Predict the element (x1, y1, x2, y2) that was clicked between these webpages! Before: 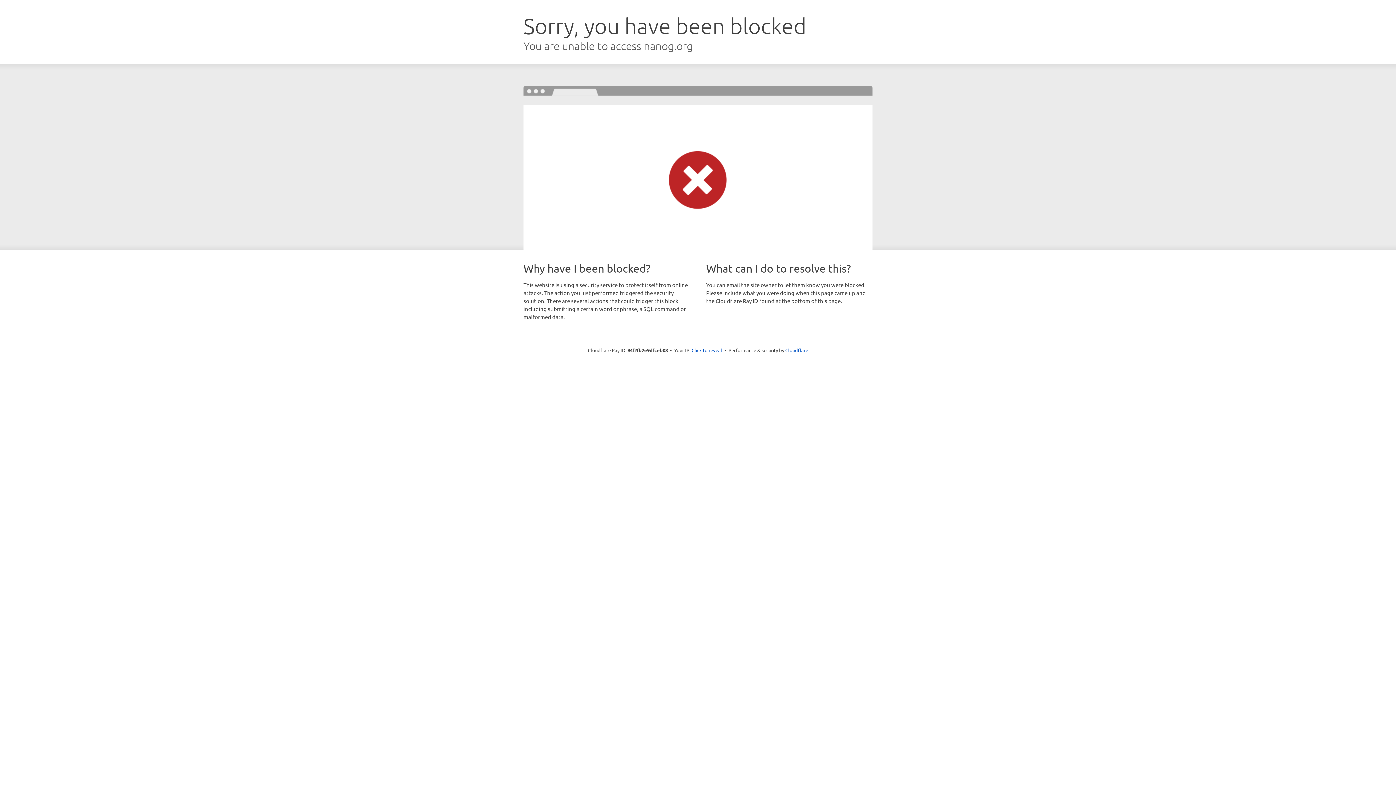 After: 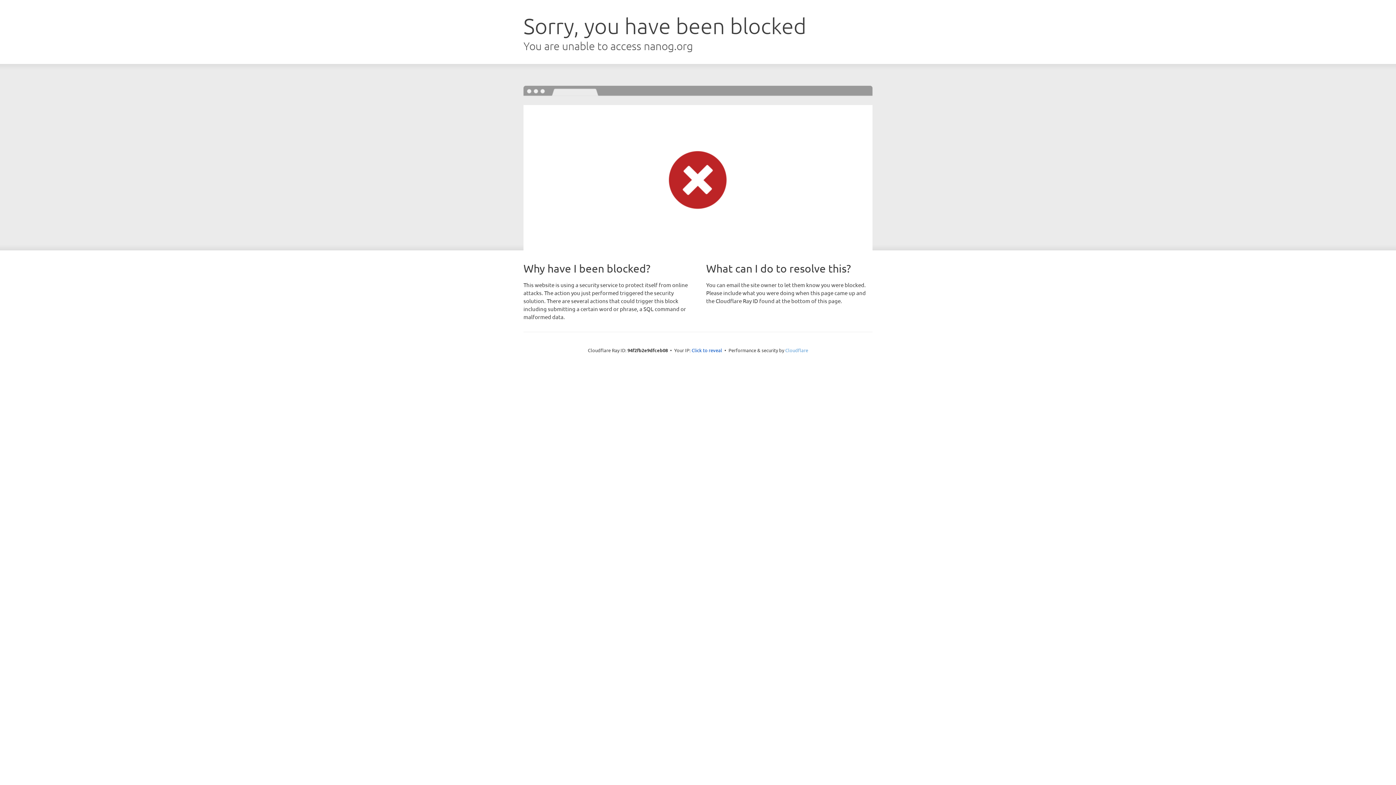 Action: bbox: (785, 347, 808, 353) label: Cloudflare